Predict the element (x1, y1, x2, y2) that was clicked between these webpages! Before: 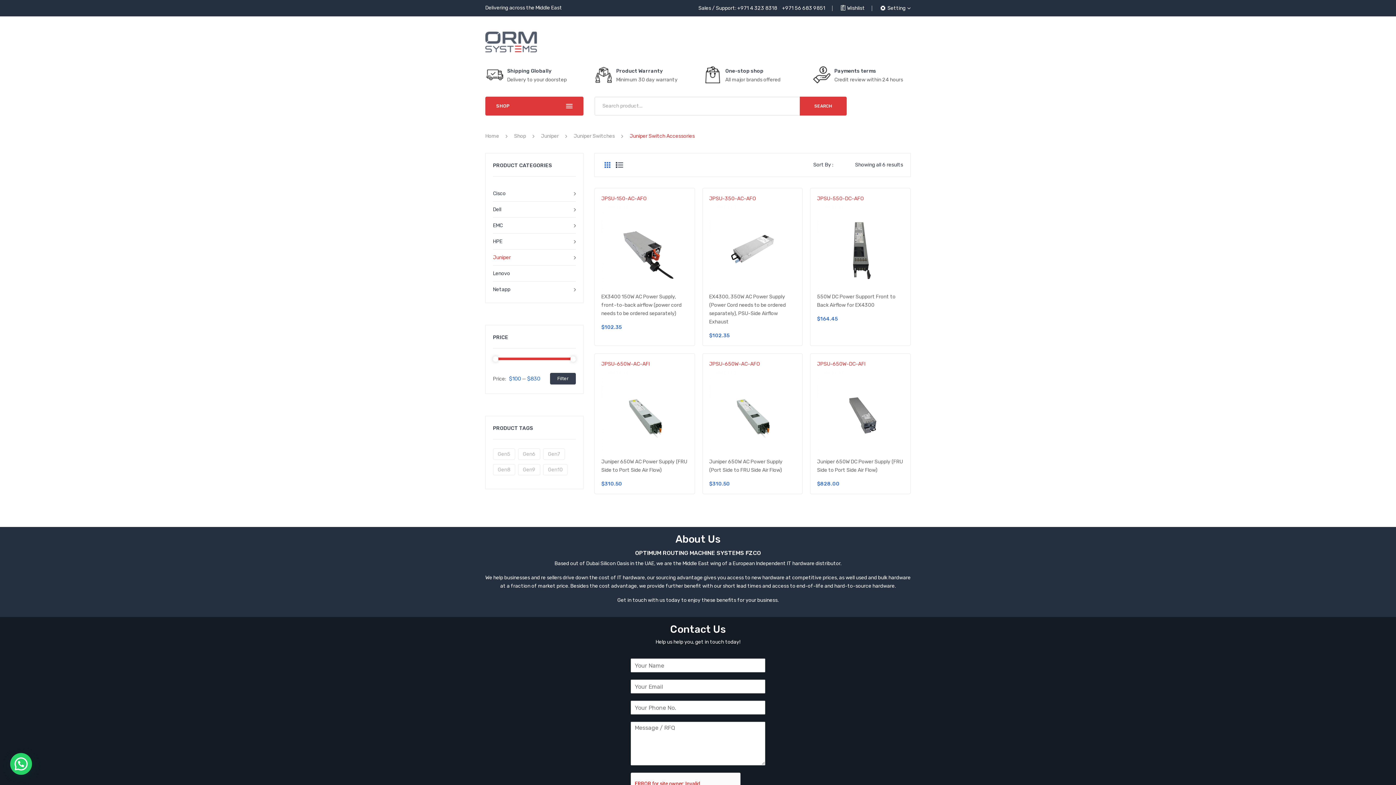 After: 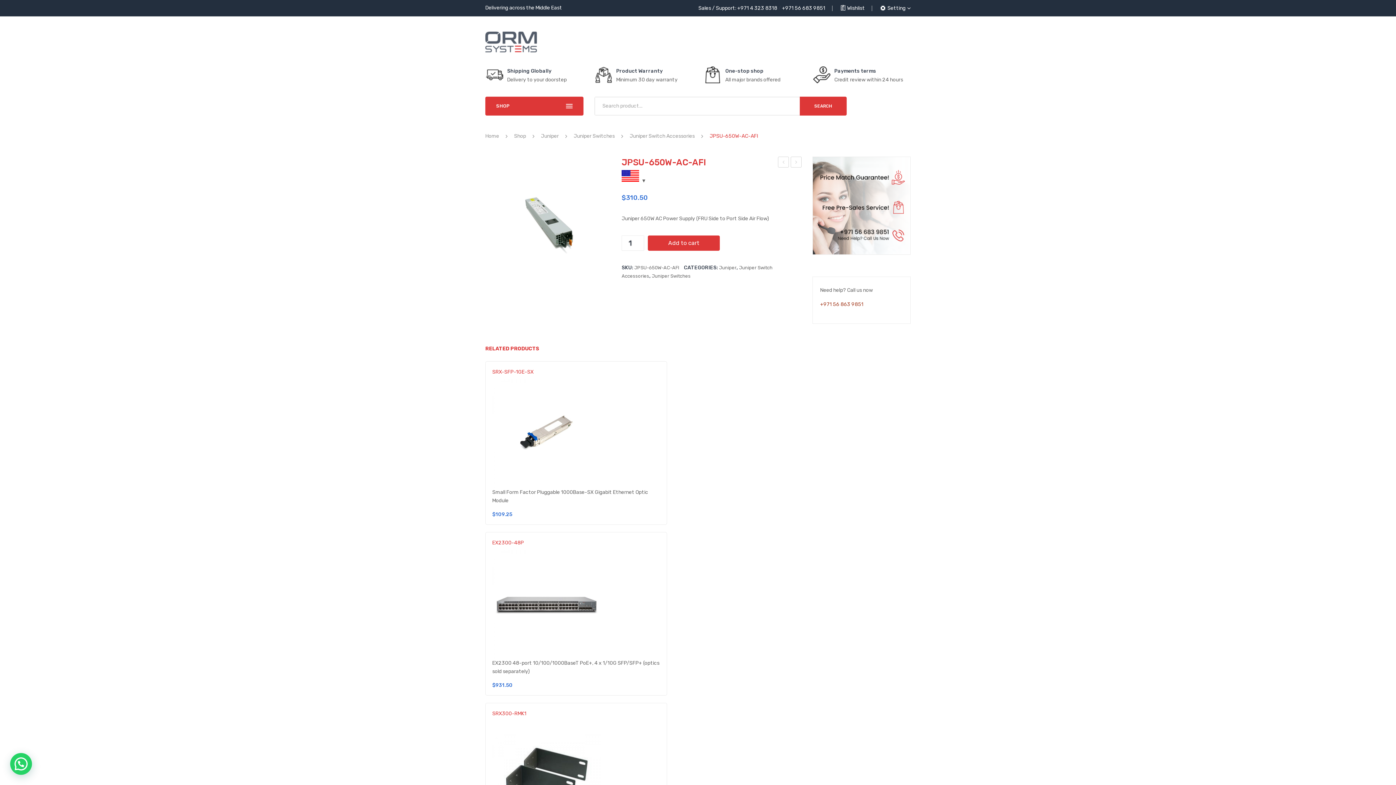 Action: bbox: (601, 371, 688, 457)